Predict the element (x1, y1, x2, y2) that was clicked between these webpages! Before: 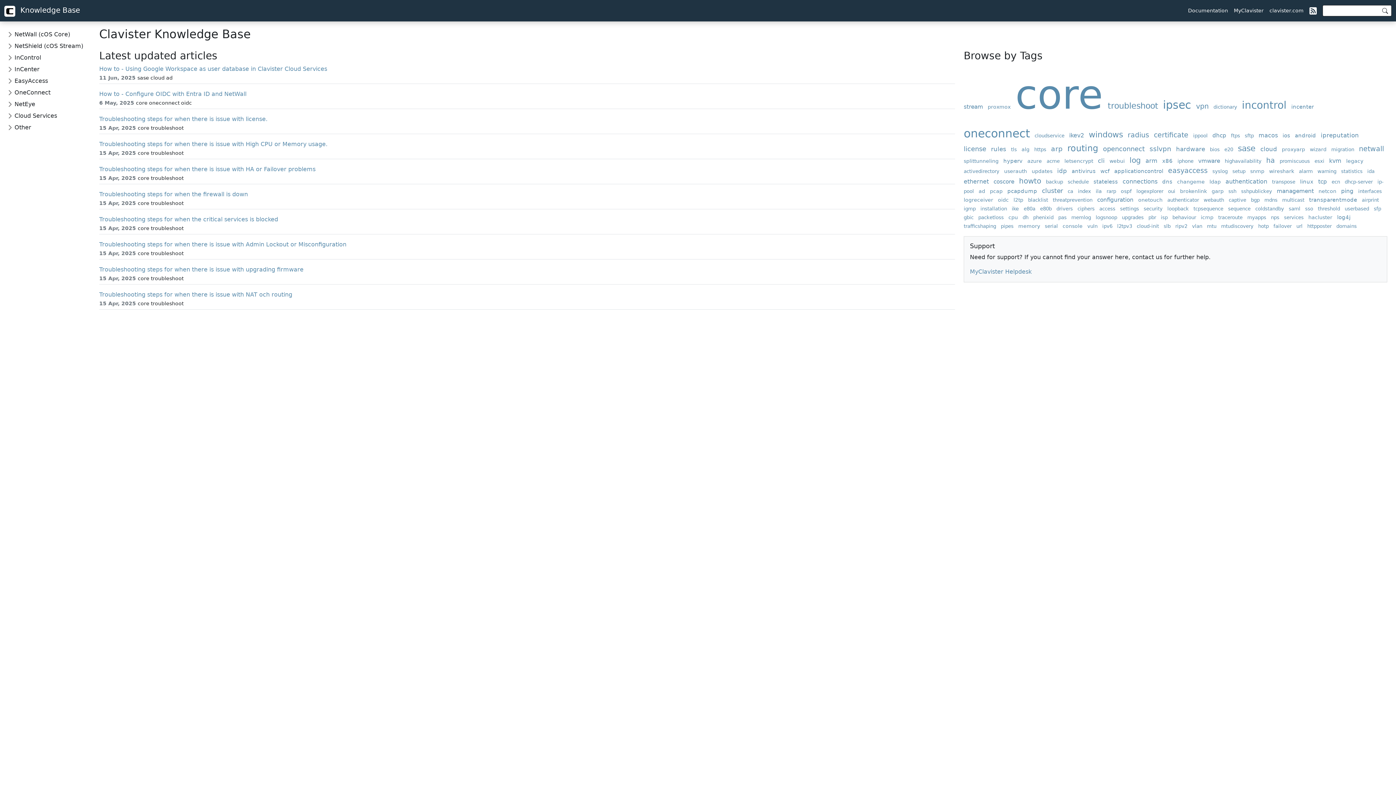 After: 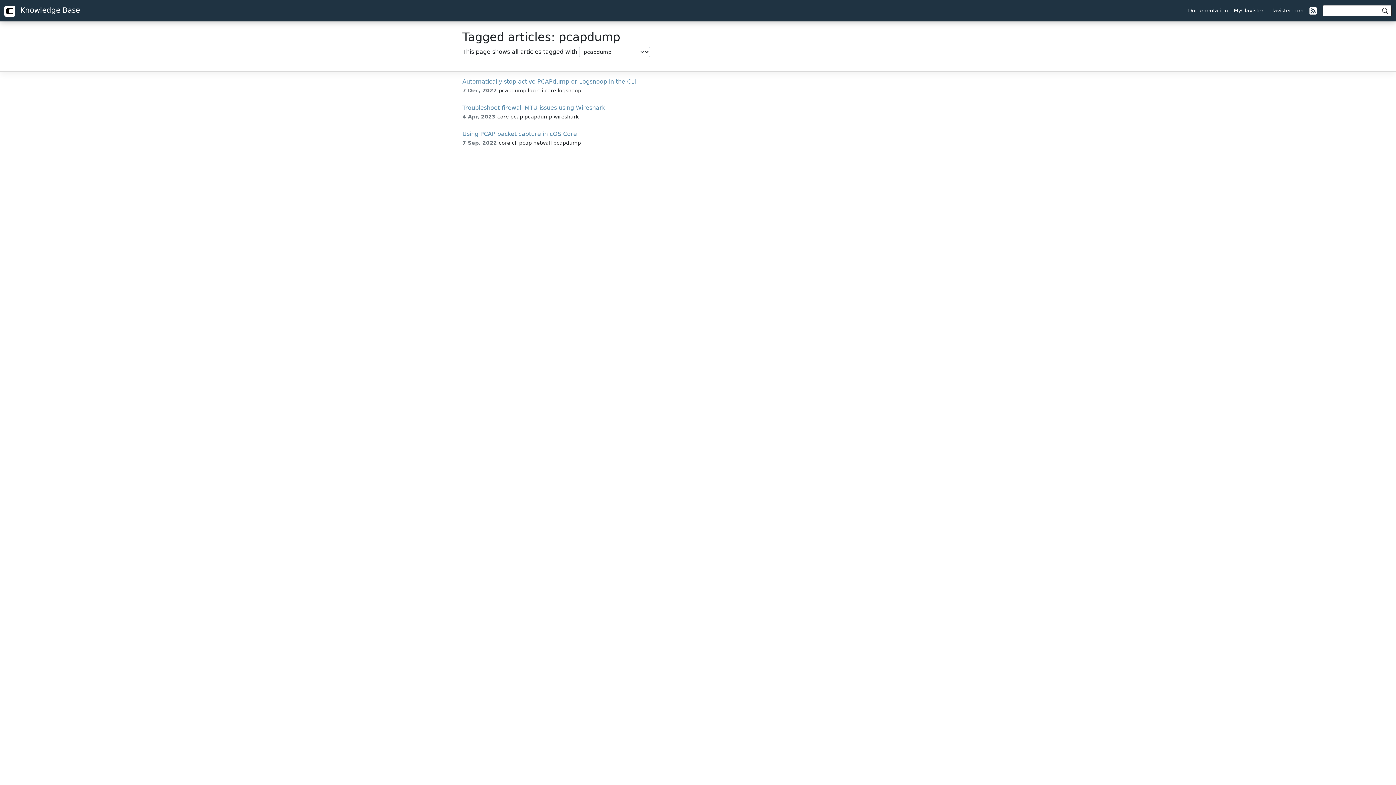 Action: bbox: (1007, 188, 1040, 194) label: pcapdump